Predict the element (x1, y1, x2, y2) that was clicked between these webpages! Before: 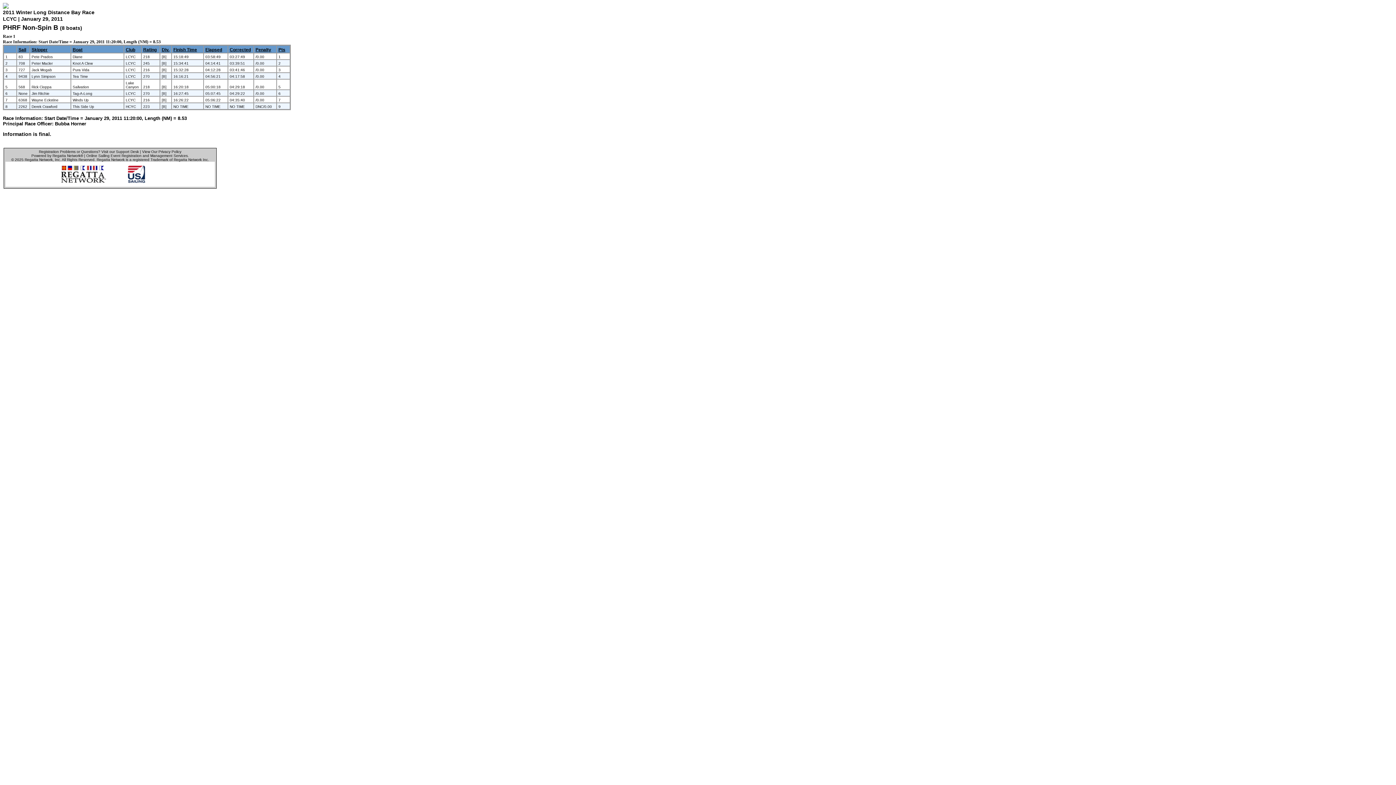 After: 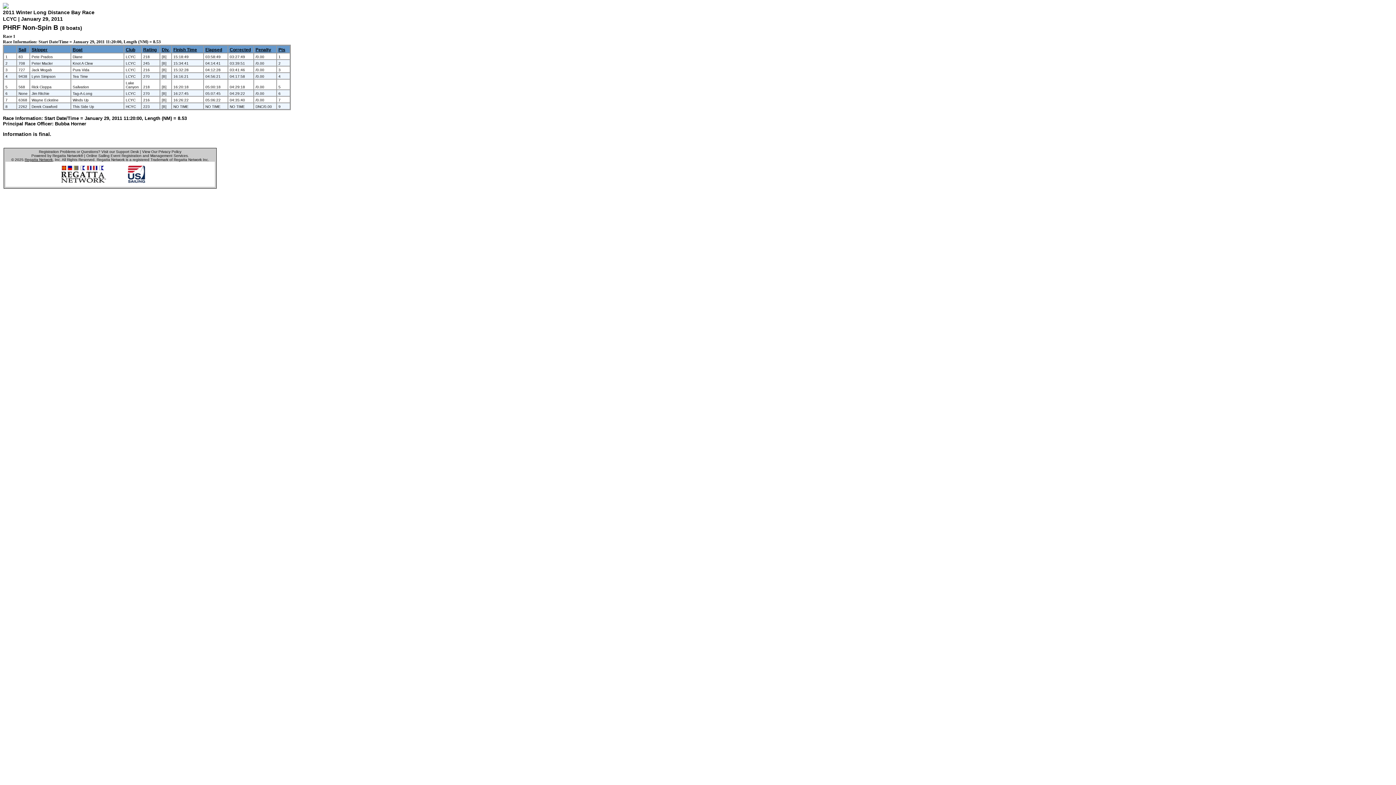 Action: bbox: (24, 157, 52, 161) label: Regatta Network